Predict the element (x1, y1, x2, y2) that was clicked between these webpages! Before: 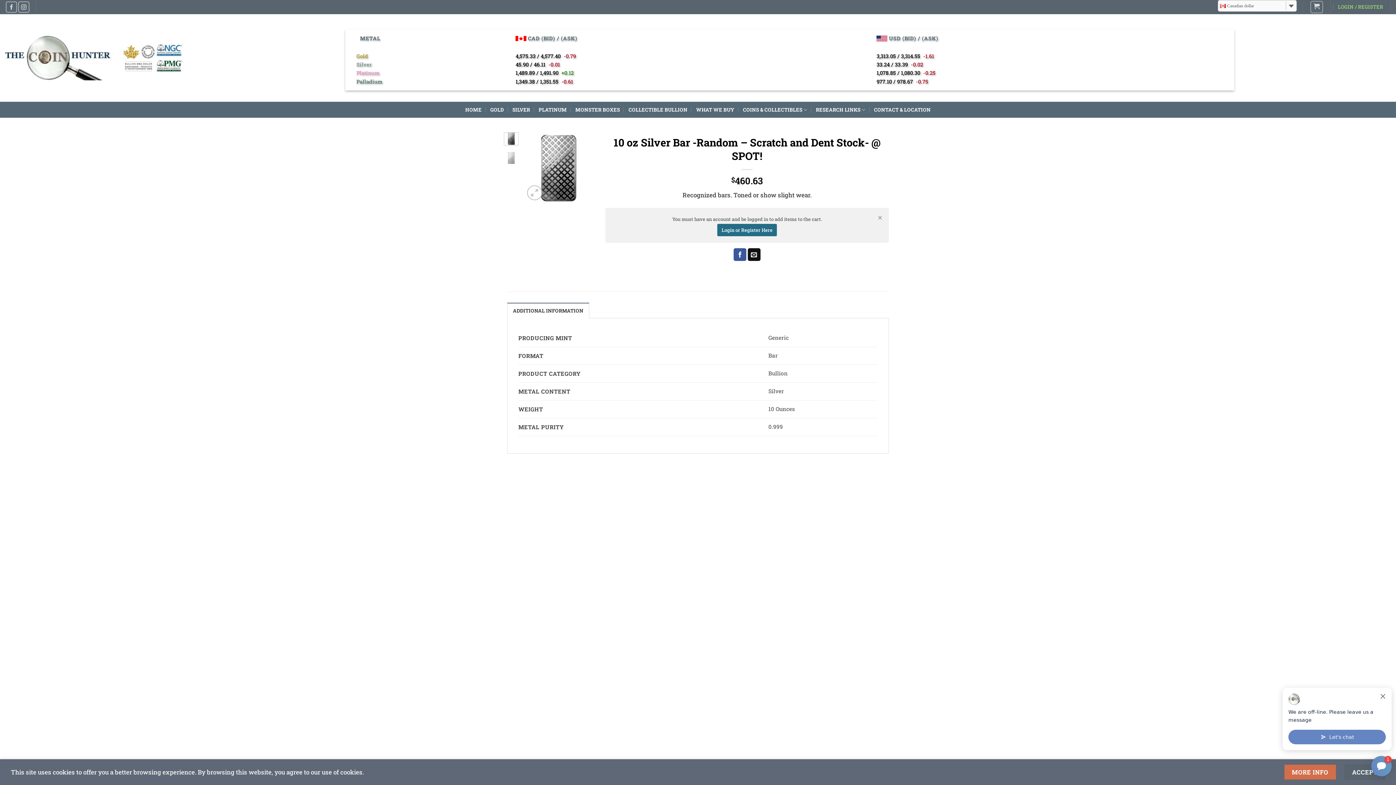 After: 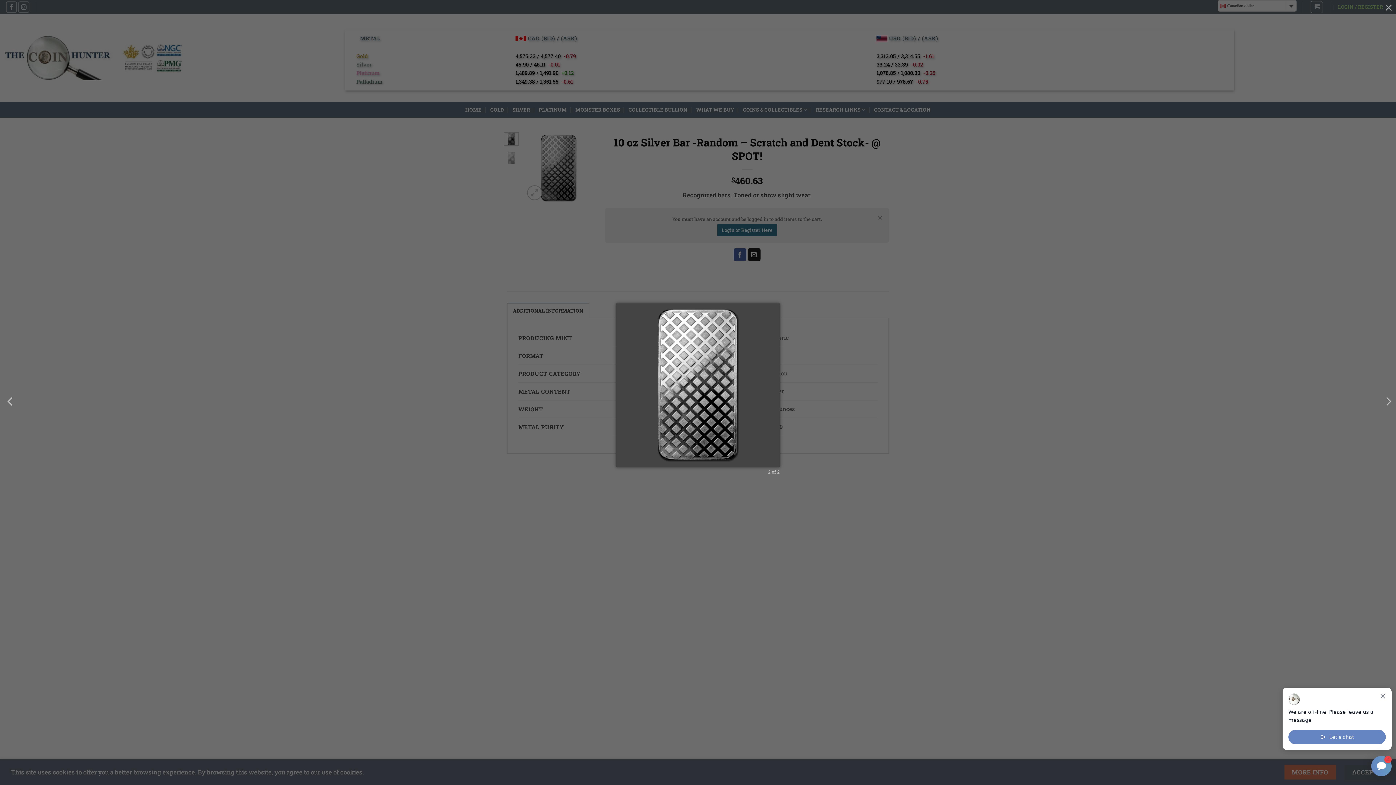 Action: bbox: (527, 185, 542, 200)